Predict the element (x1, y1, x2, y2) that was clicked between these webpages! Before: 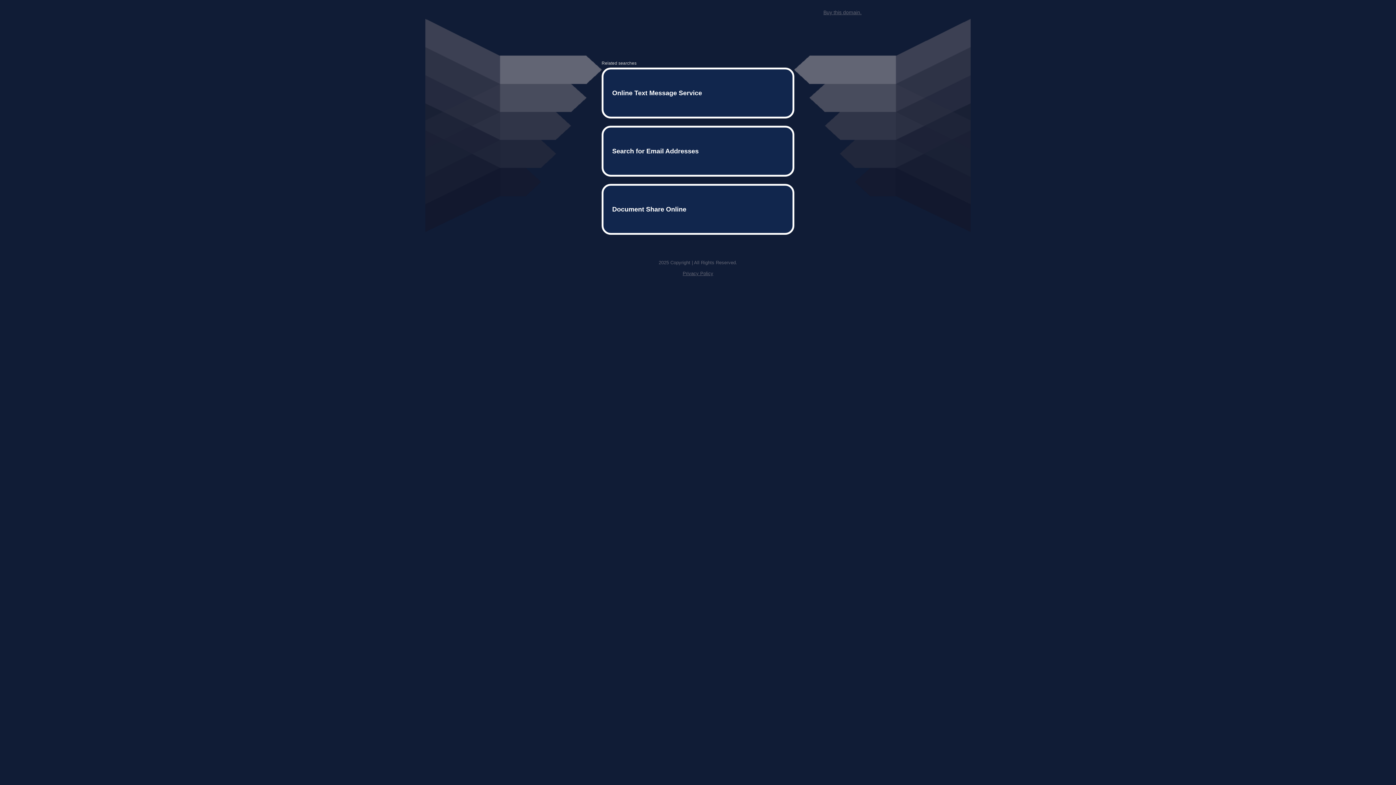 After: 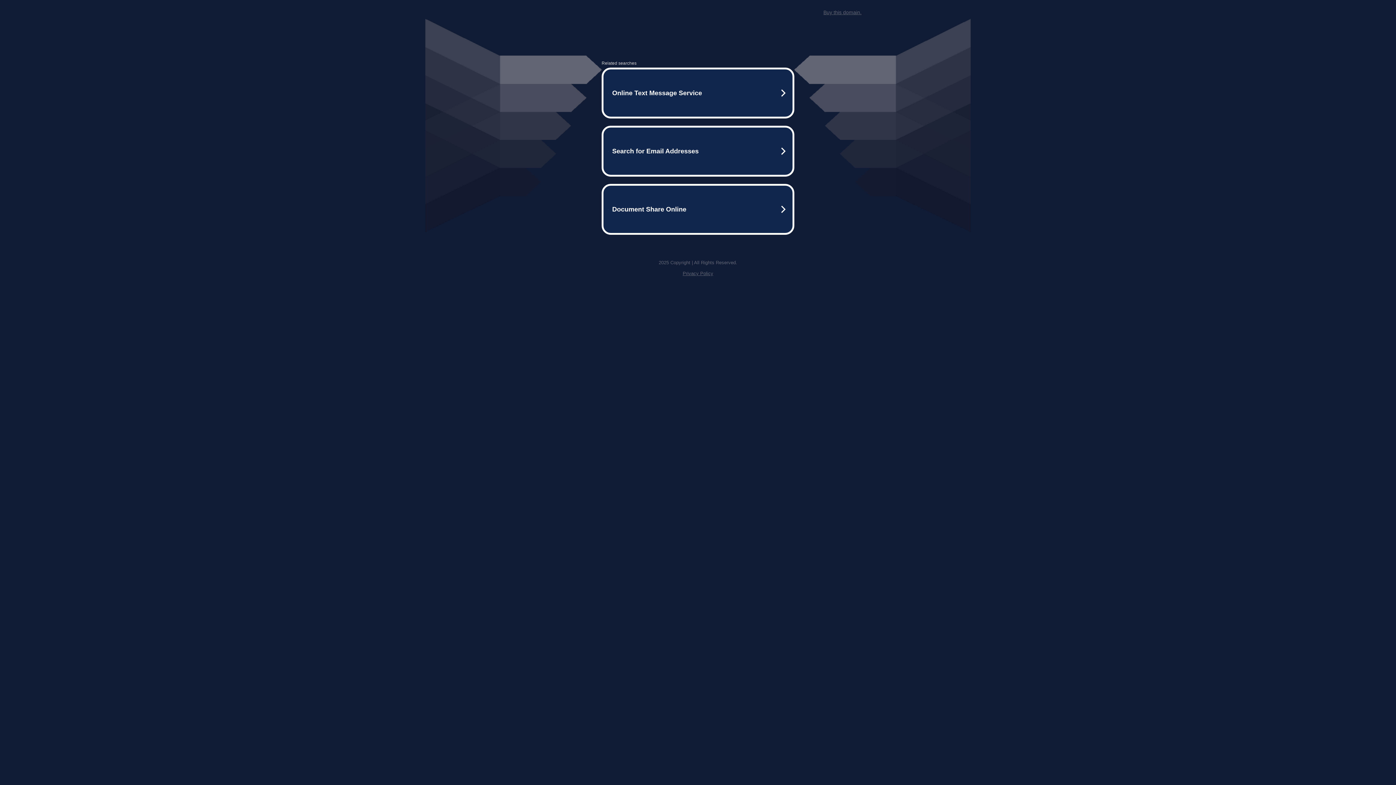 Action: label: Buy this domain. bbox: (823, 9, 861, 15)